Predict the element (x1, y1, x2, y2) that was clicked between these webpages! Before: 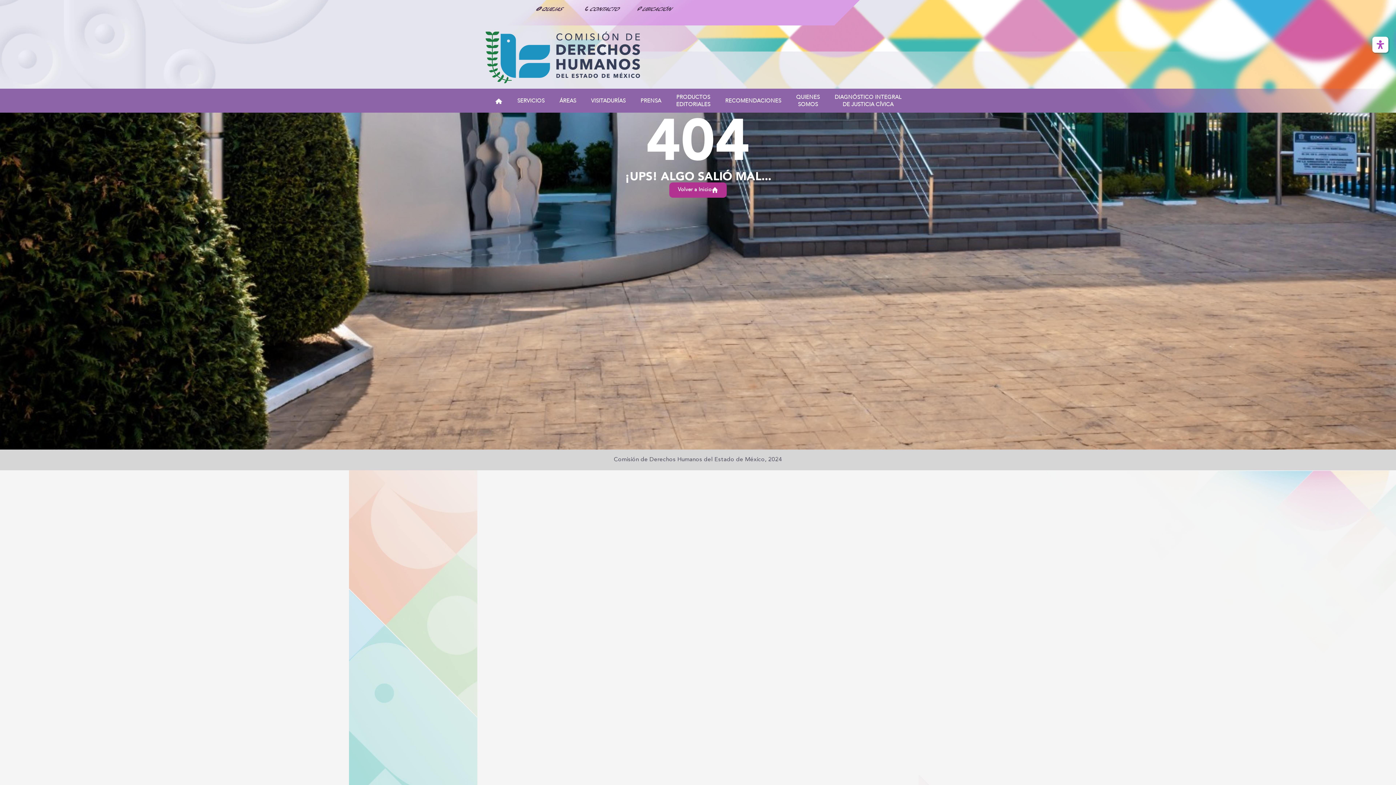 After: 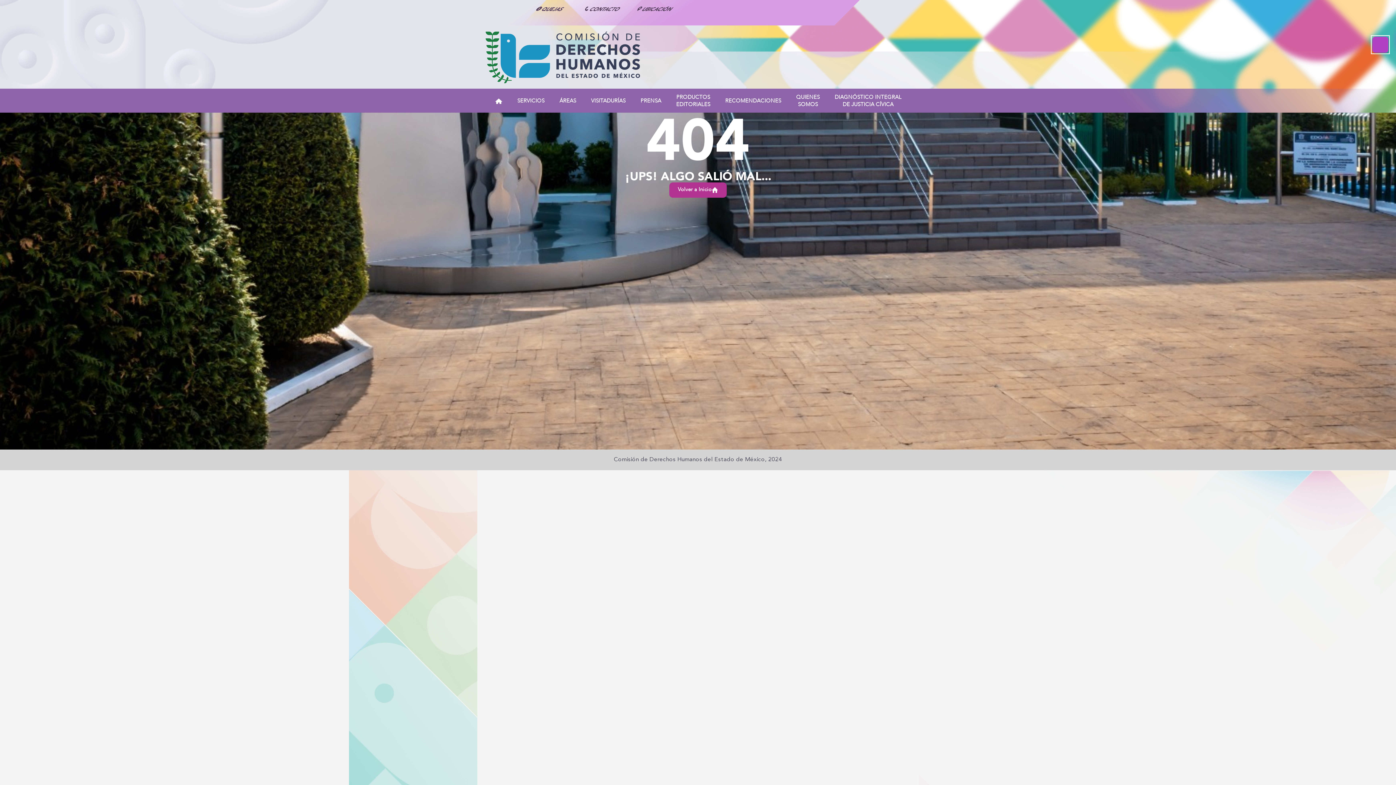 Action: bbox: (1372, 36, 1388, 52) label: Abrir panel de accesibilidad